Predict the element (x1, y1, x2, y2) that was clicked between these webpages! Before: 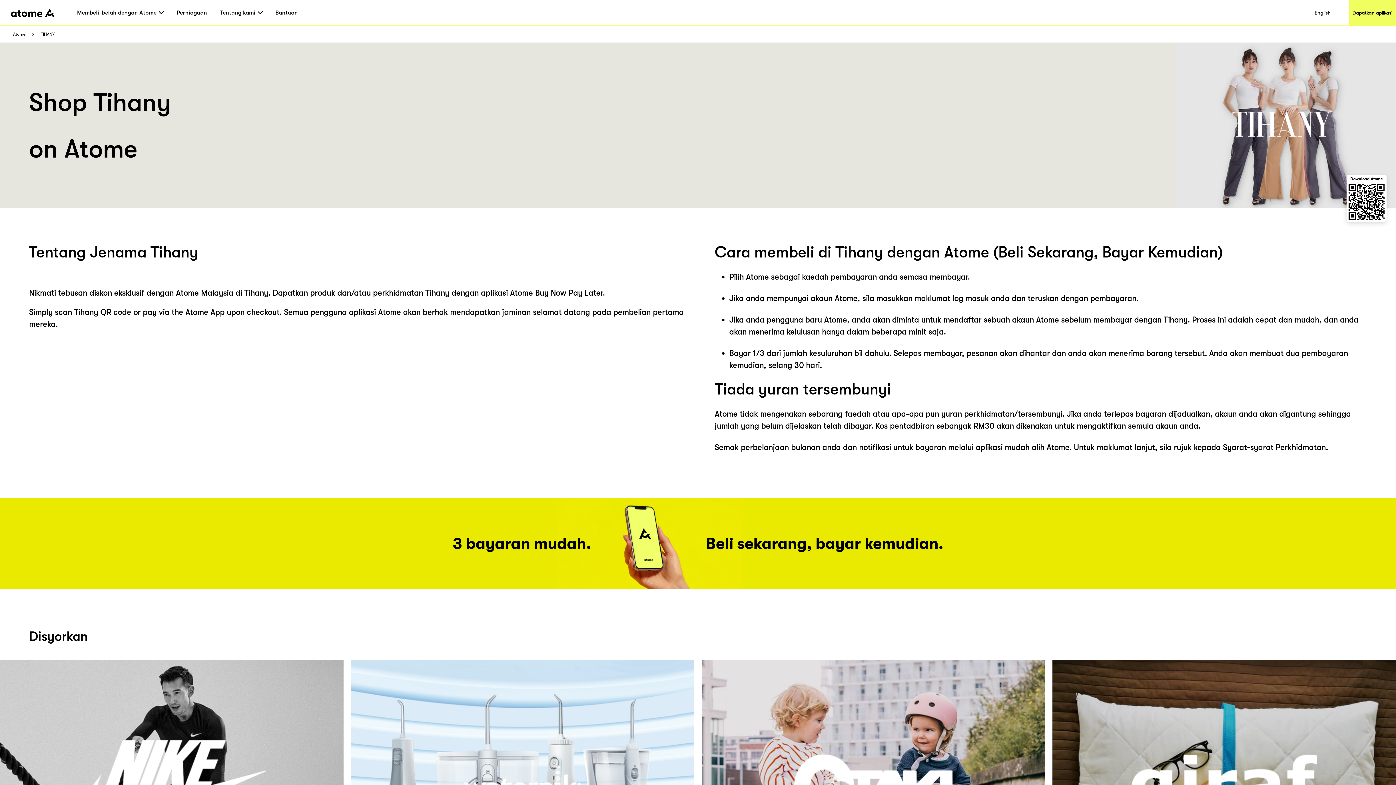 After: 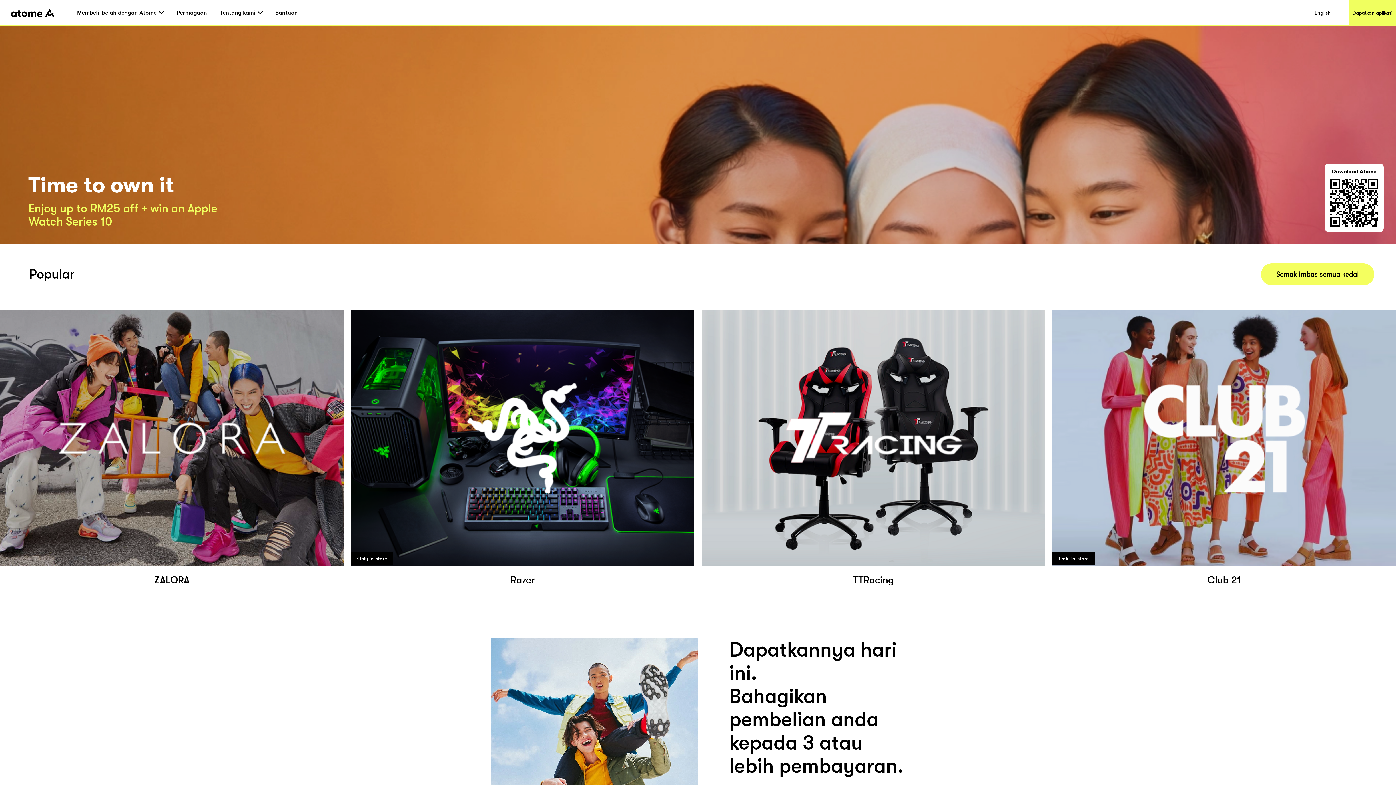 Action: bbox: (10, 6, 54, 19)